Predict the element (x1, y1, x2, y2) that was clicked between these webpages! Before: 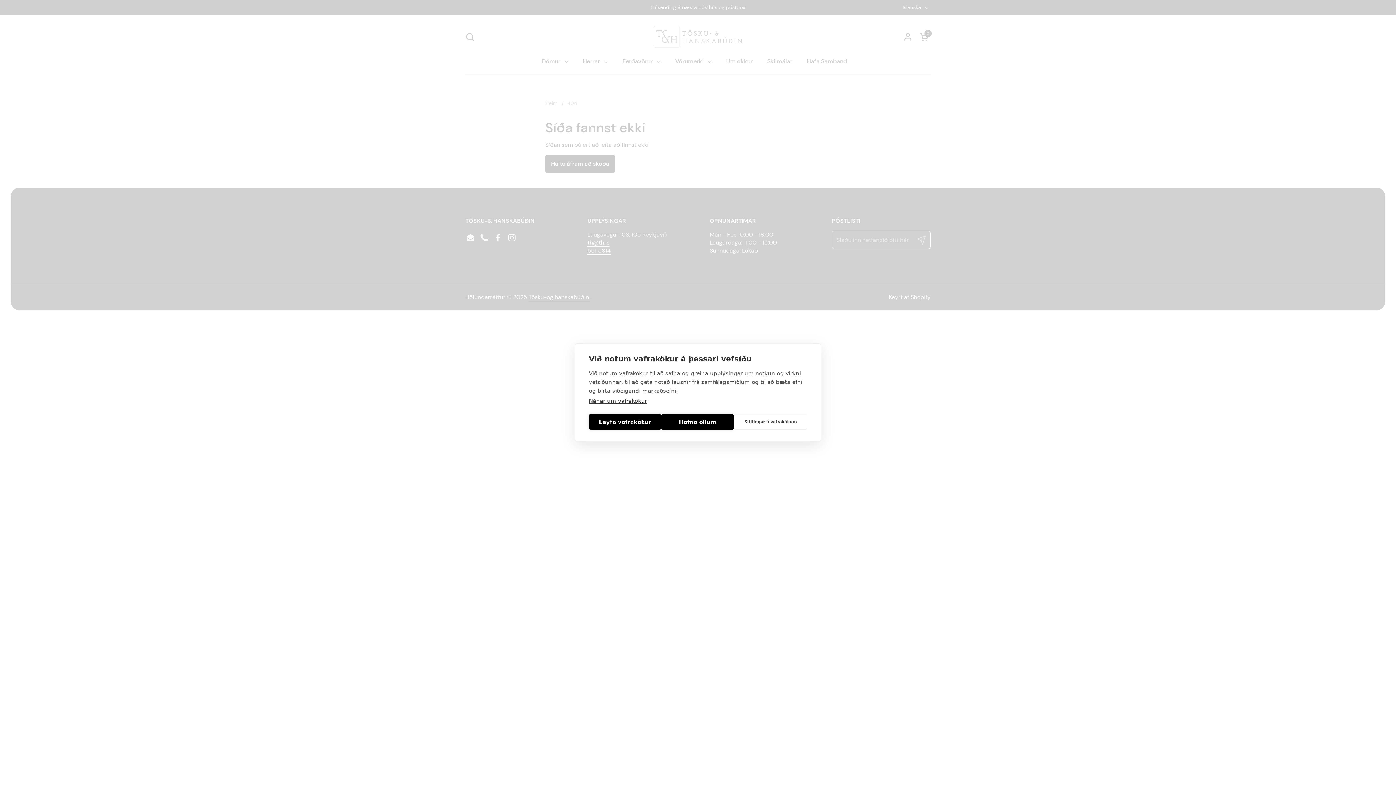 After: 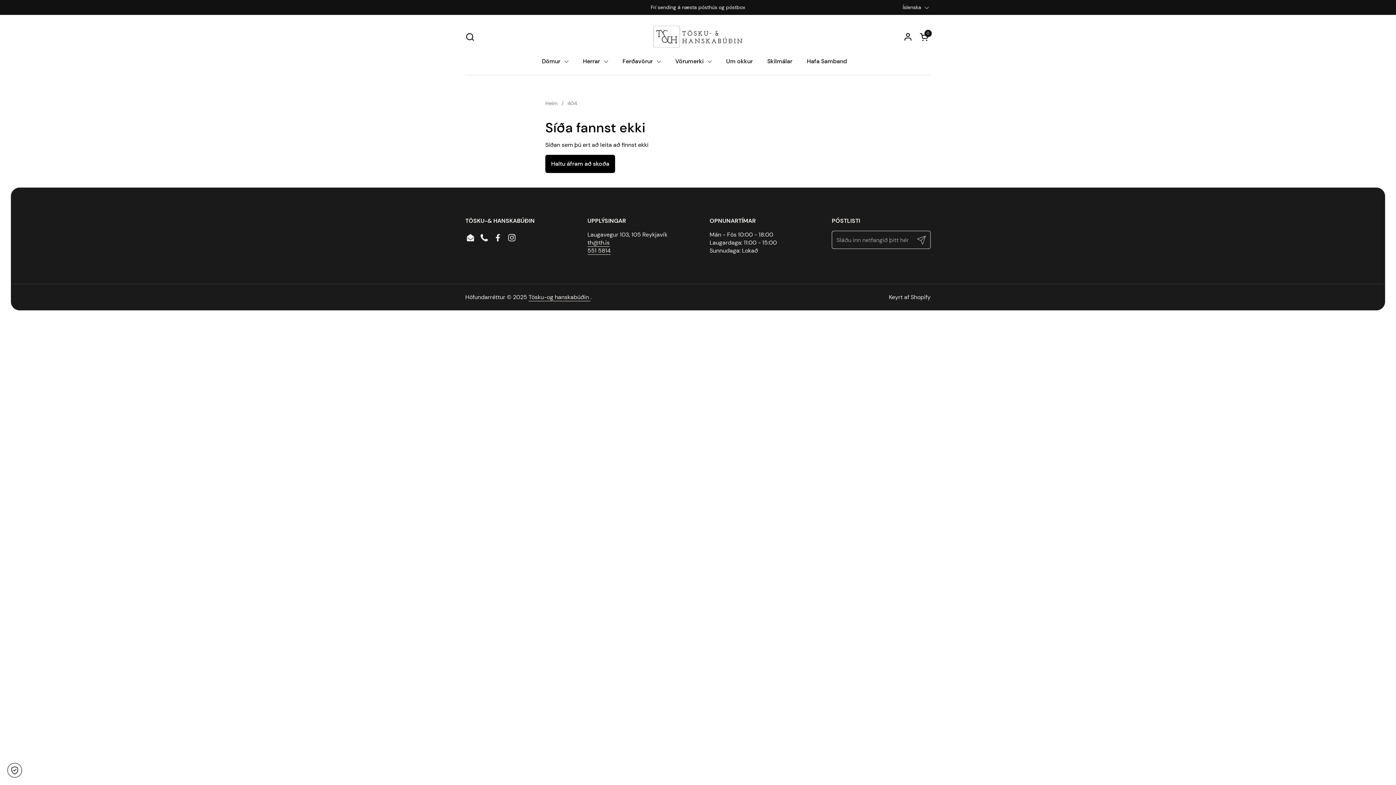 Action: bbox: (589, 414, 661, 430) label: Leyfa vafrakökur